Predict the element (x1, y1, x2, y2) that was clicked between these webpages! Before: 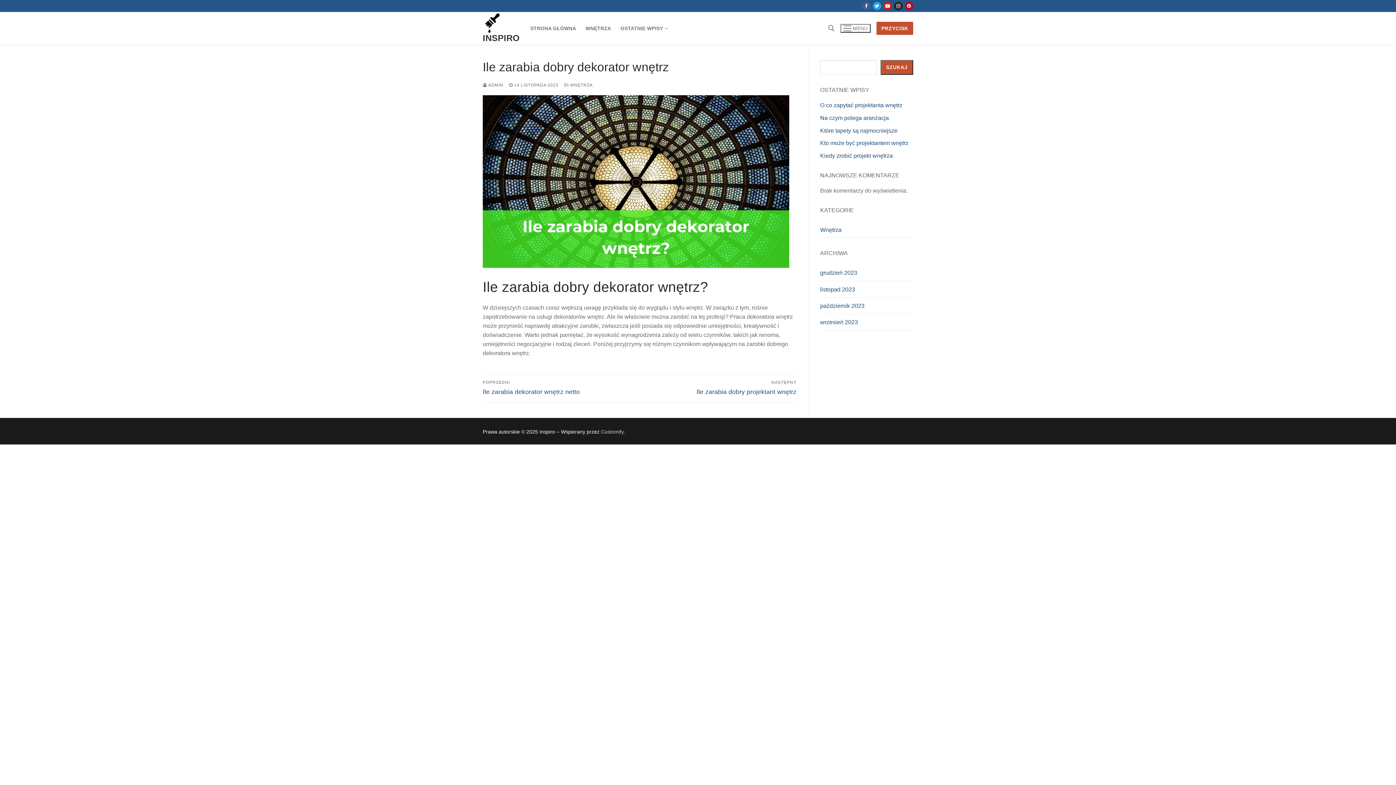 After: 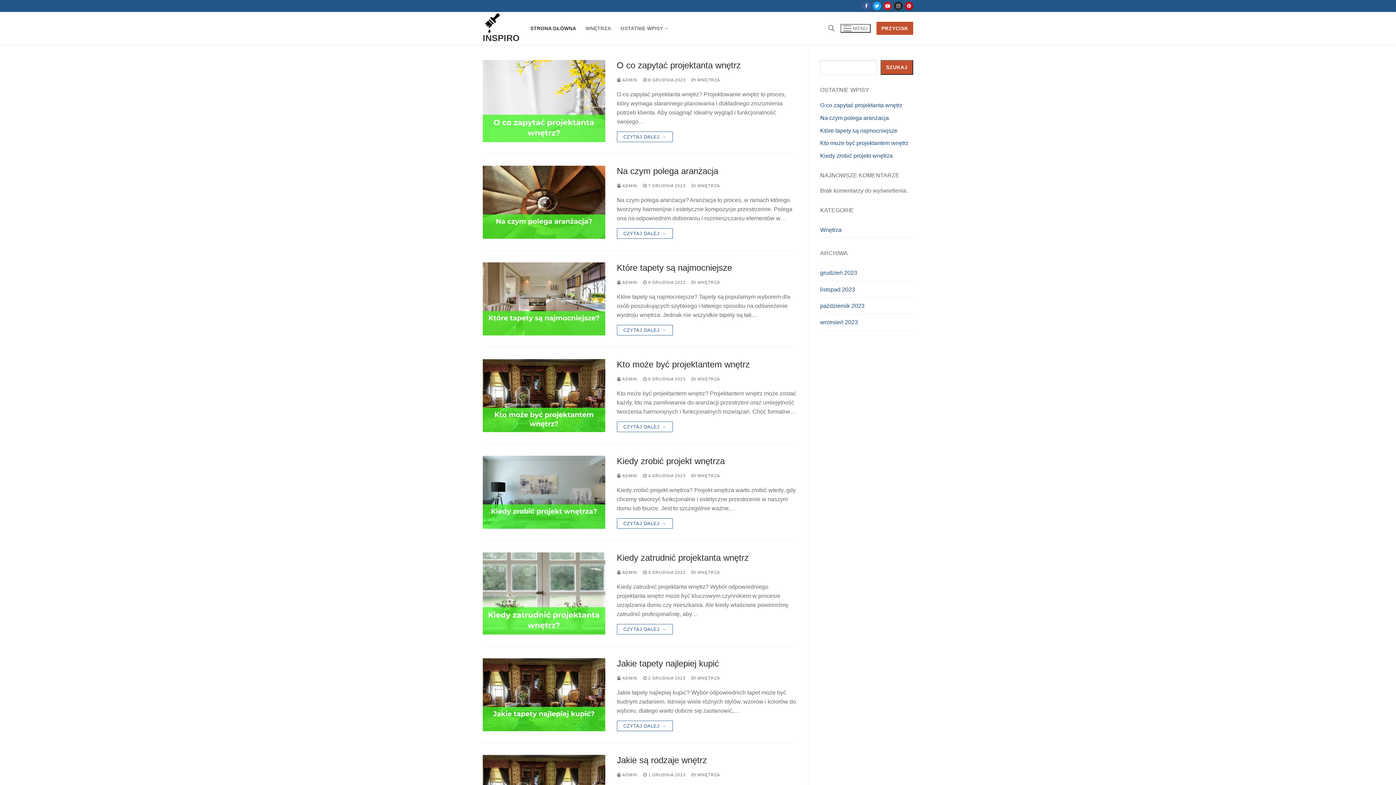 Action: label: STRONA GŁÓWNA bbox: (525, 21, 581, 35)